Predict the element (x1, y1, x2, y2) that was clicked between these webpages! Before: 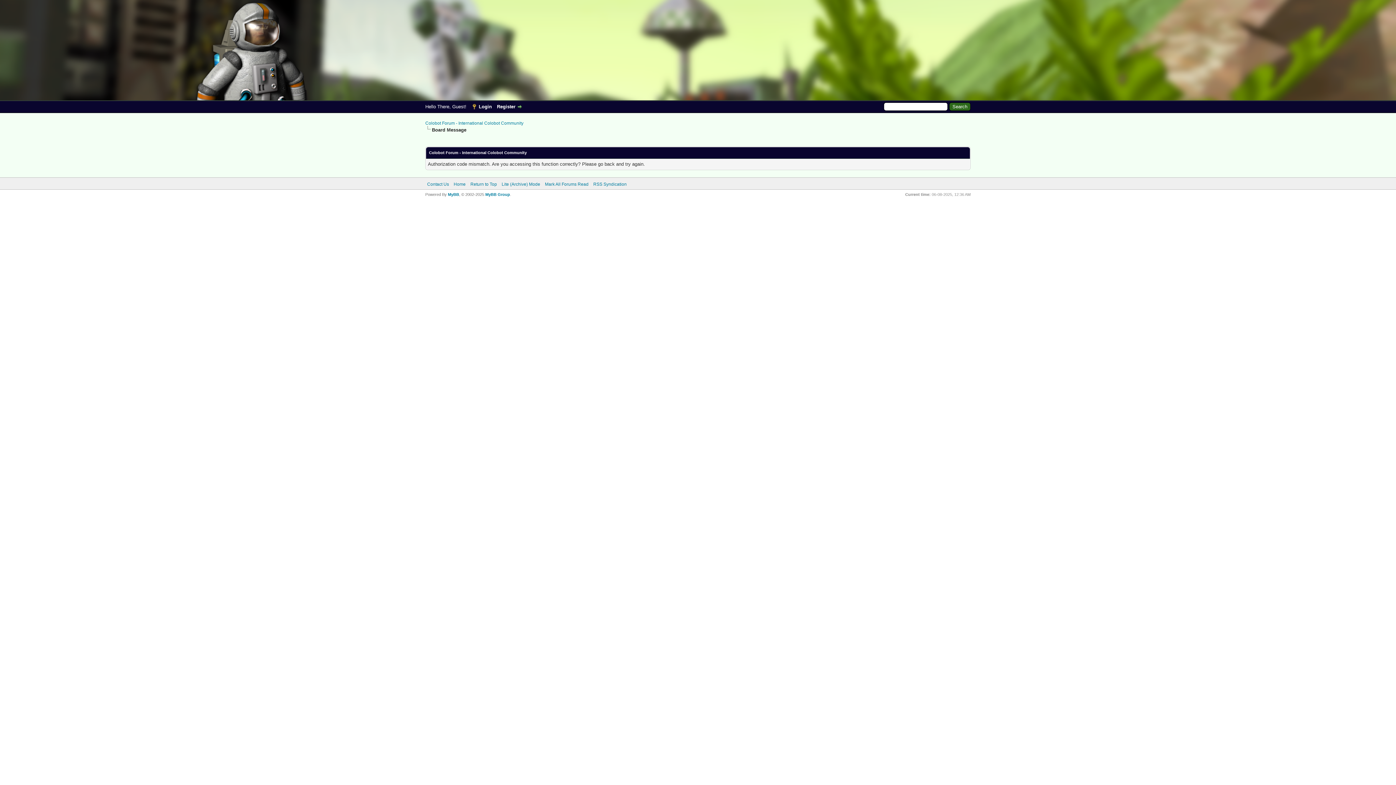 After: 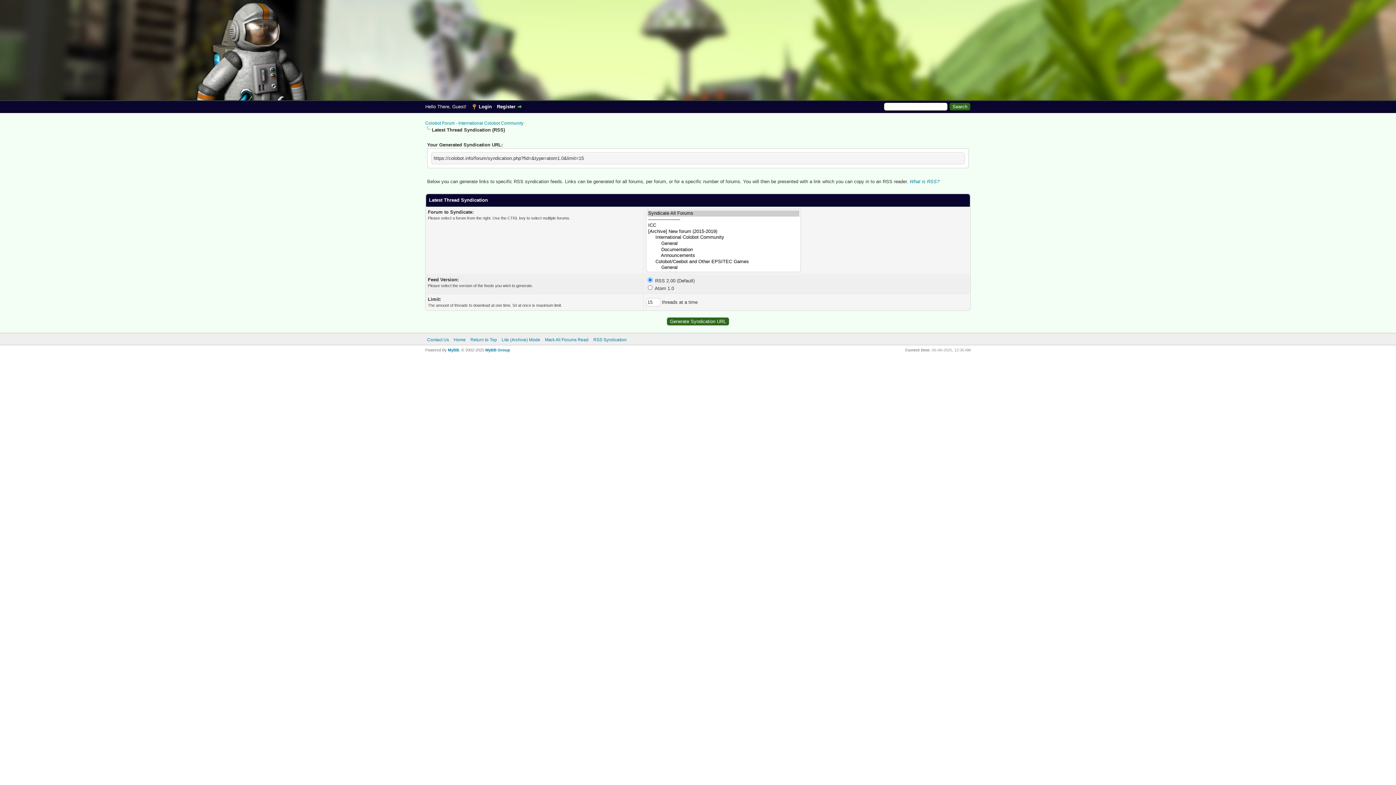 Action: bbox: (593, 181, 626, 186) label: RSS Syndication